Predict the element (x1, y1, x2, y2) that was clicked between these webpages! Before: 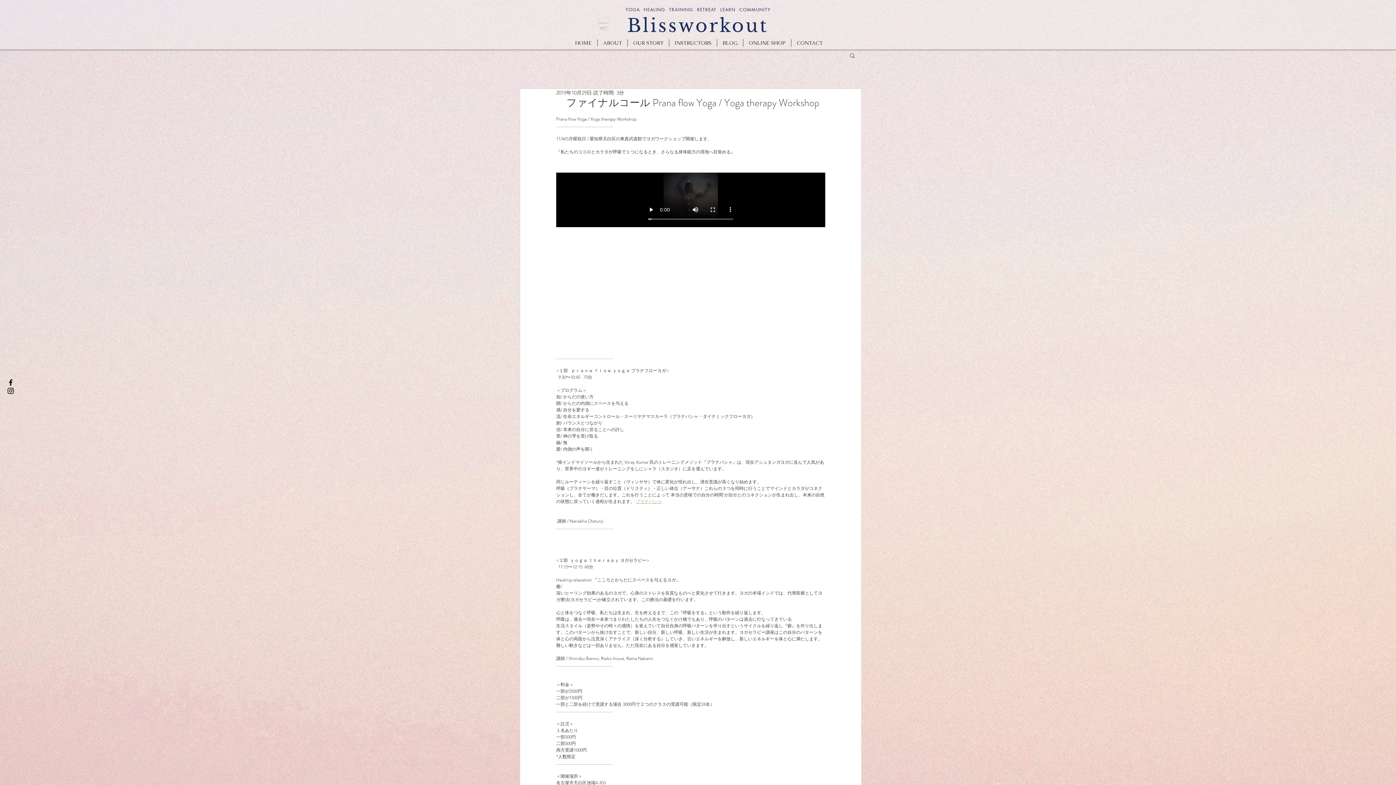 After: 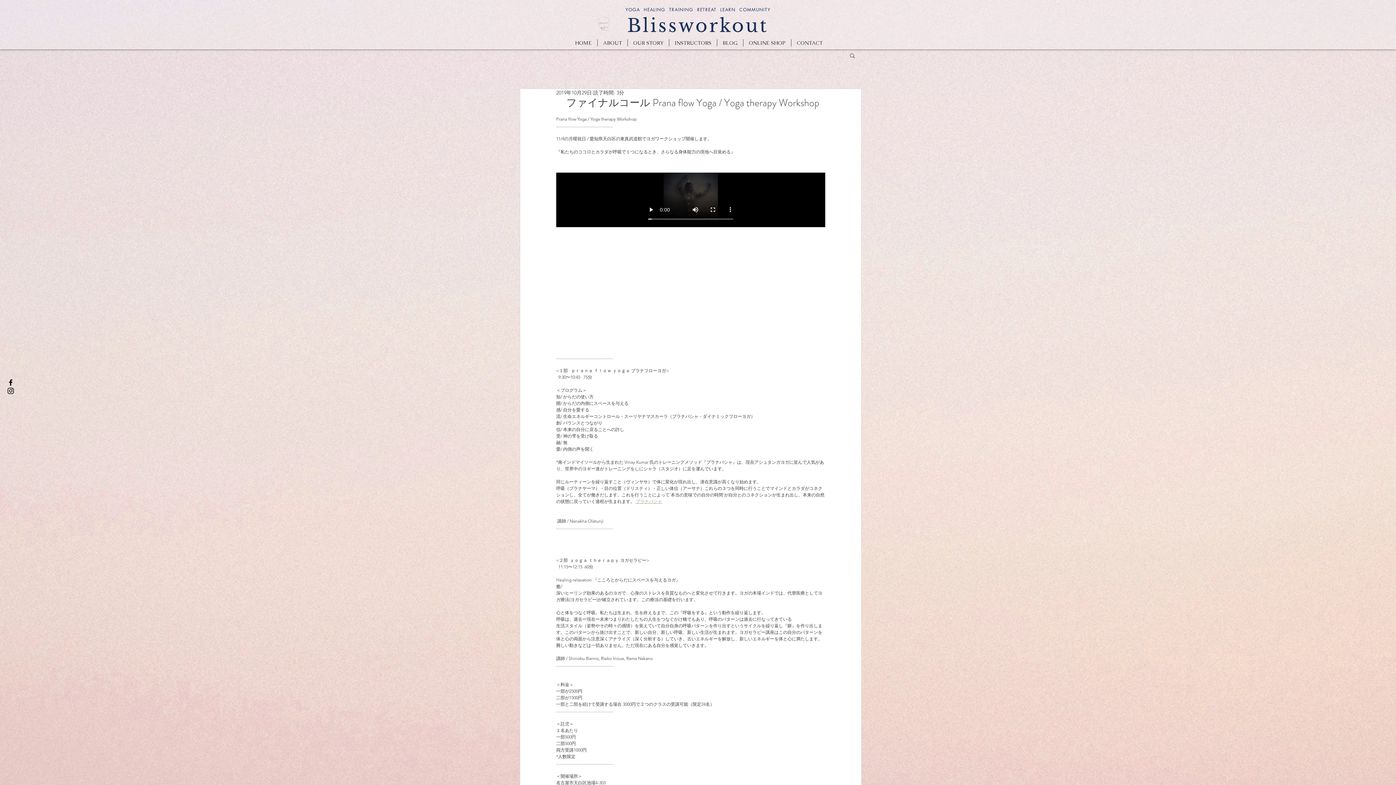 Action: bbox: (849, 52, 856, 58) label: 検索